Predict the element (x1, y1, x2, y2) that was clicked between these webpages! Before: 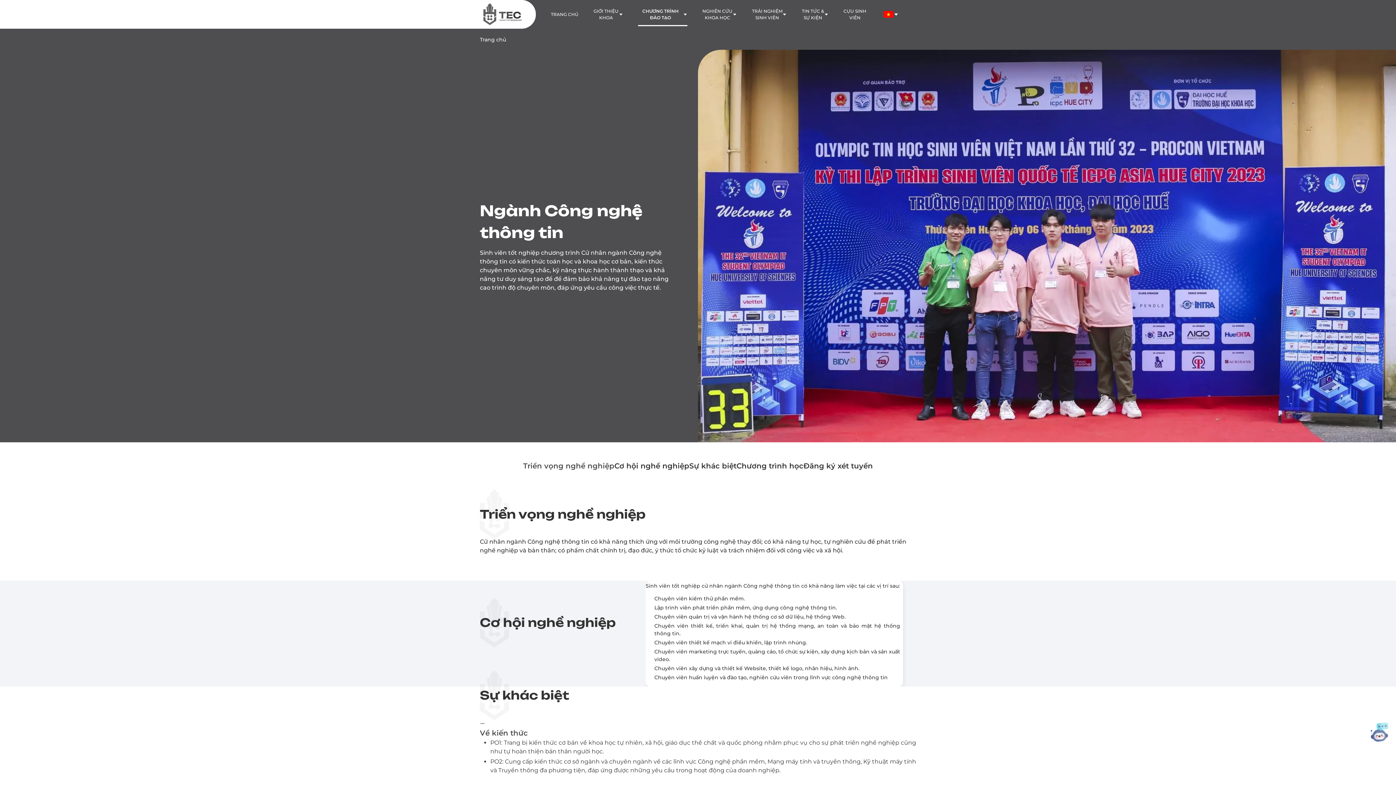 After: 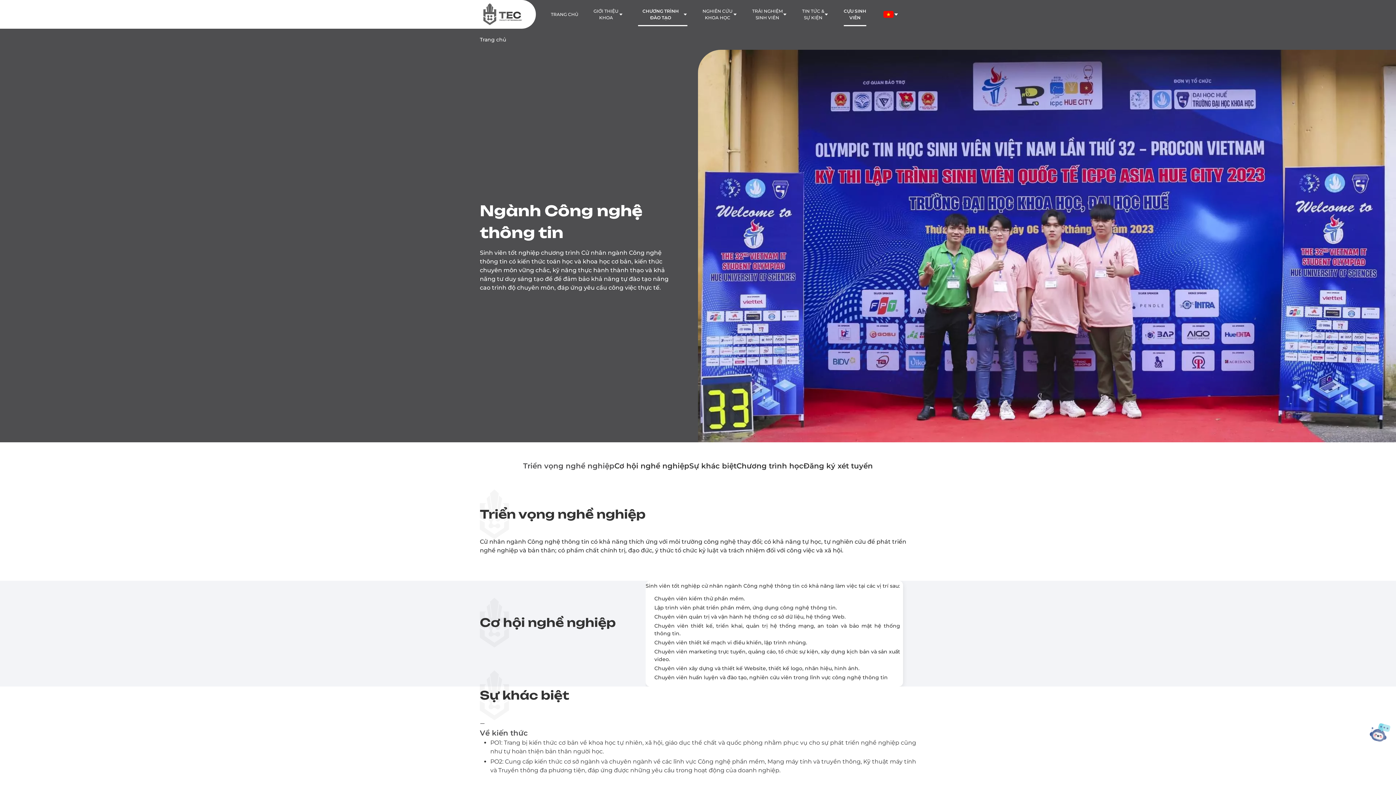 Action: bbox: (843, 7, 866, 20) label: CỰU SINH
VIÊN